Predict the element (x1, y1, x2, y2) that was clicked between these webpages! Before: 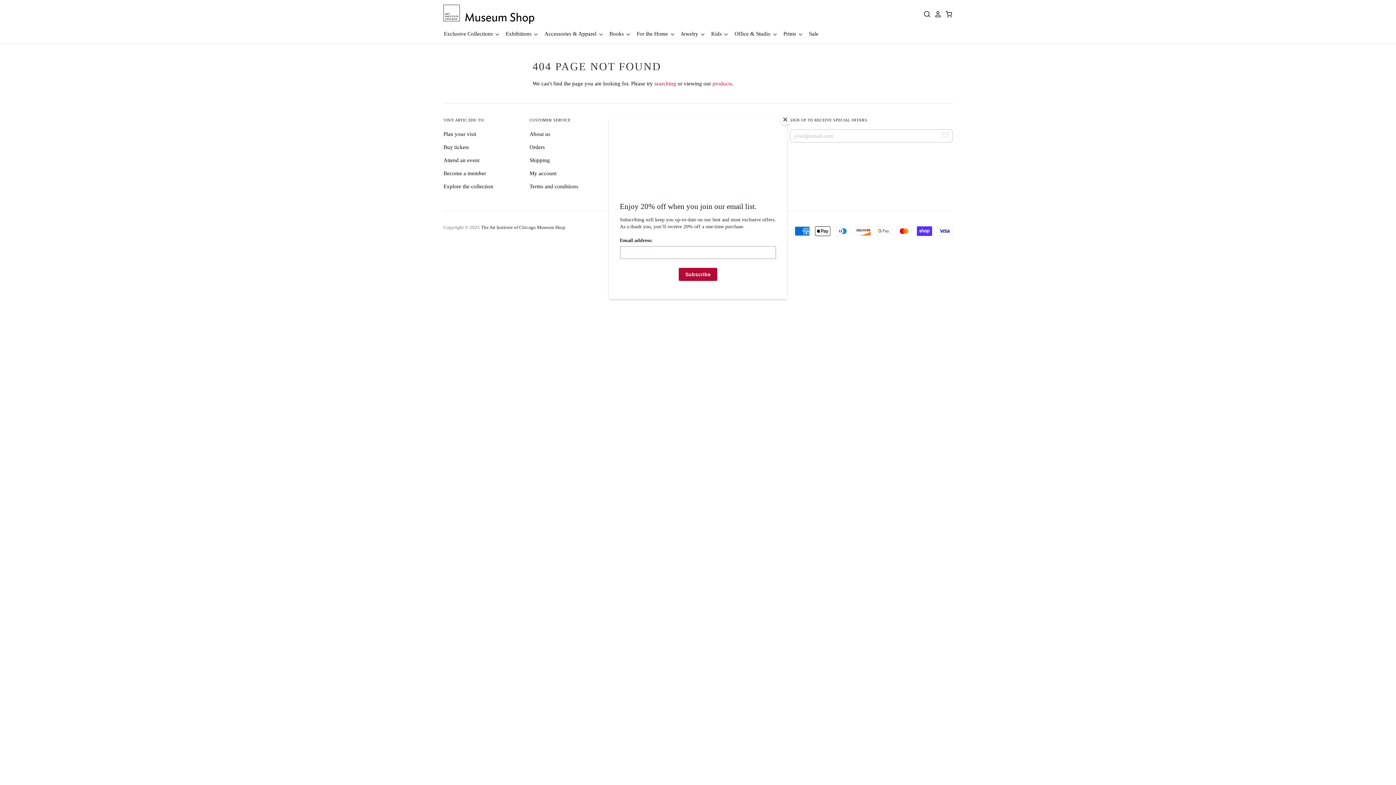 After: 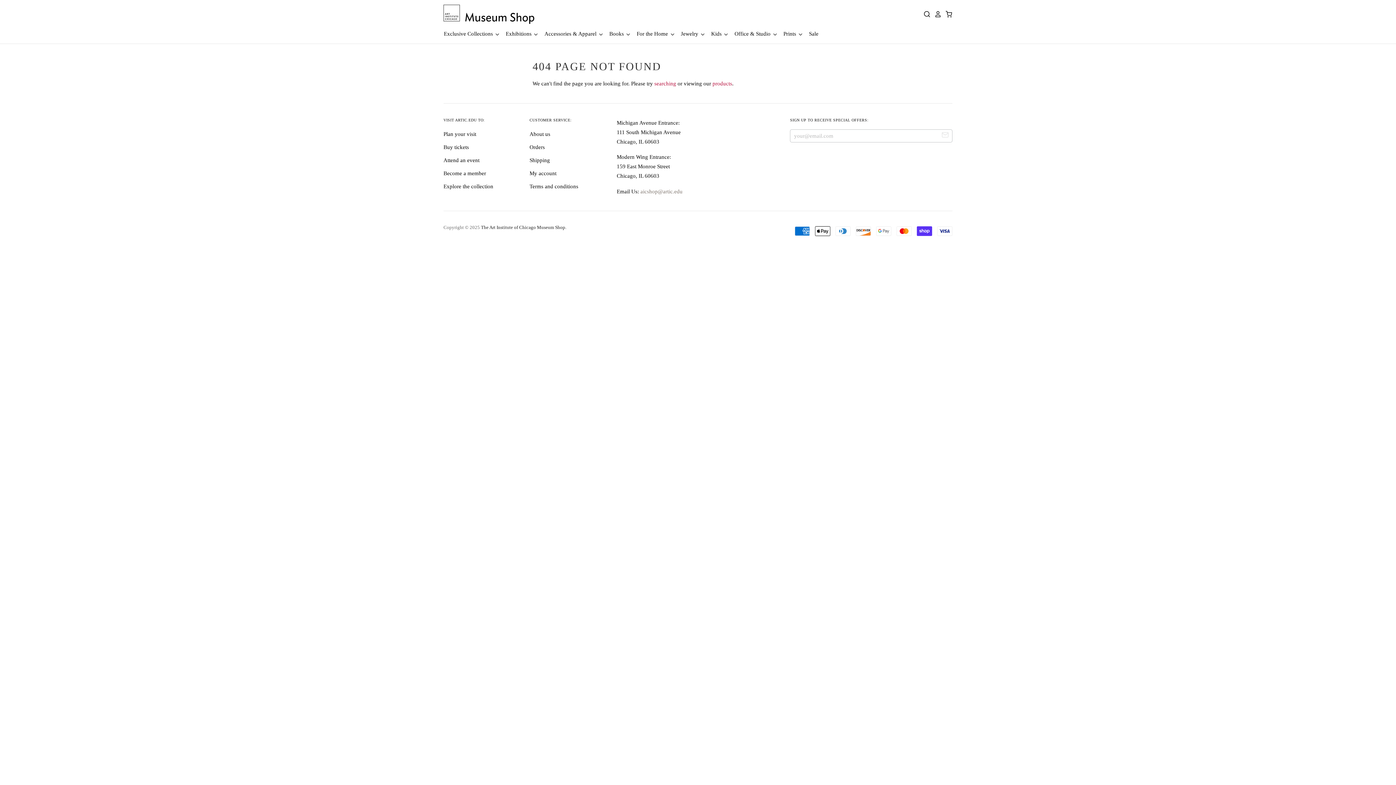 Action: bbox: (780, 114, 790, 125) label: Close